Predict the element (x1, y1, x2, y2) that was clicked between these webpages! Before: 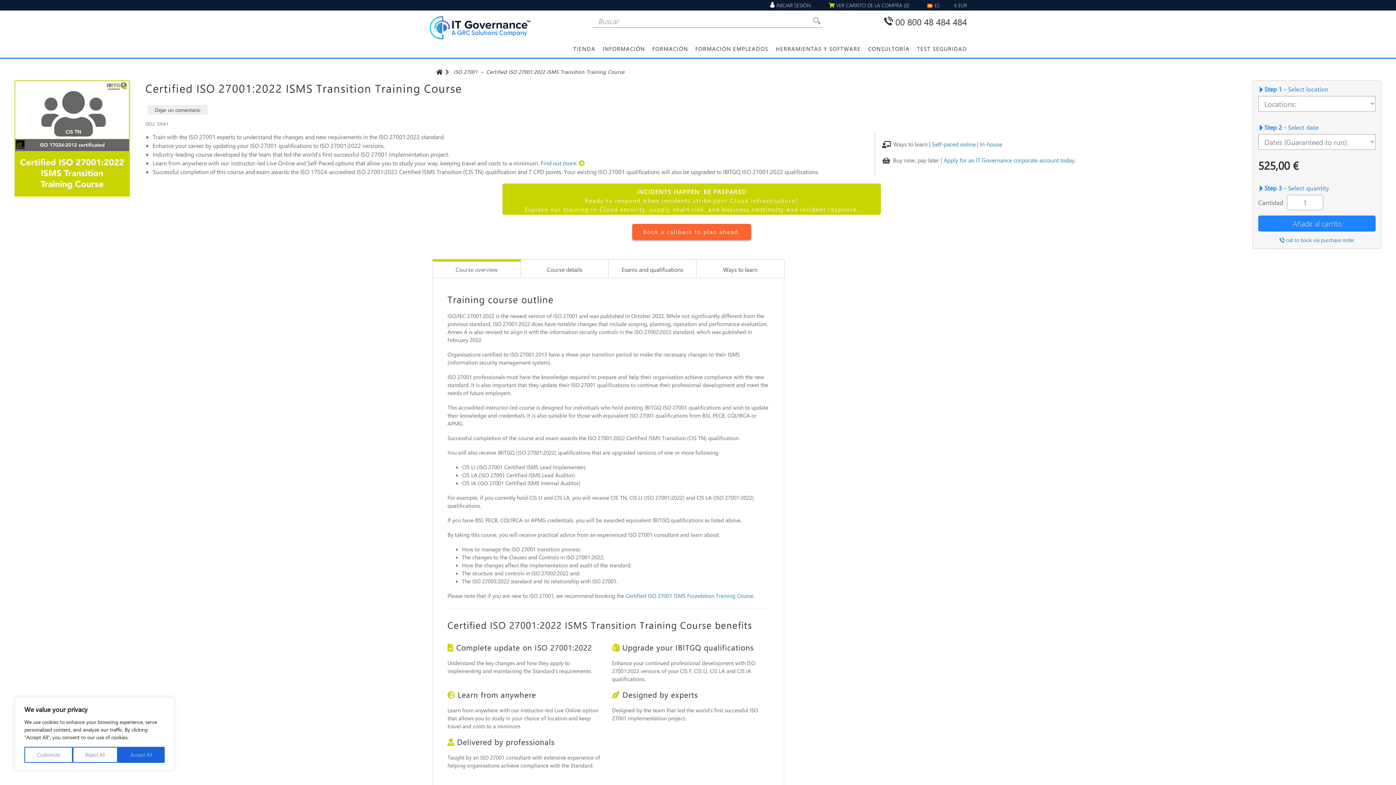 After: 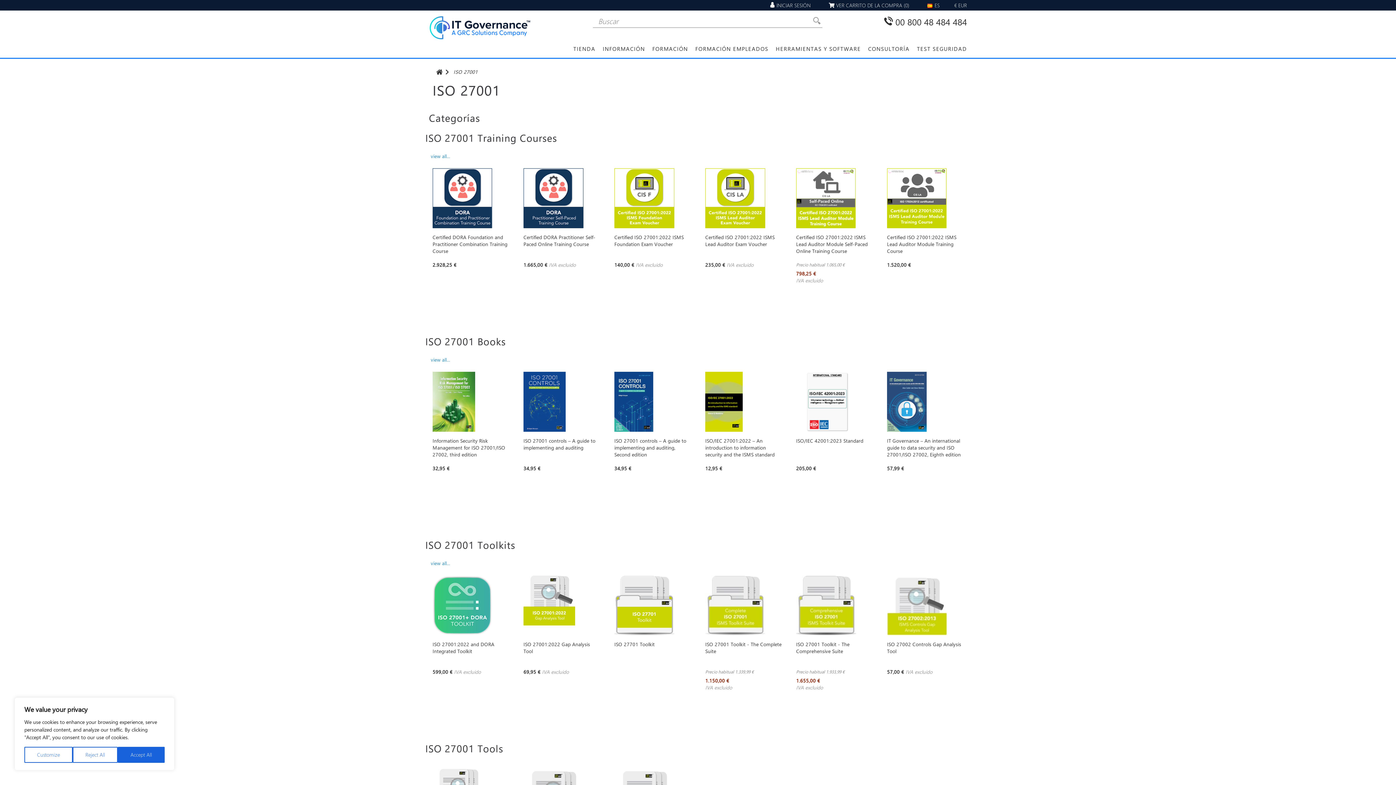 Action: bbox: (453, 68, 477, 74) label: ISO 27001